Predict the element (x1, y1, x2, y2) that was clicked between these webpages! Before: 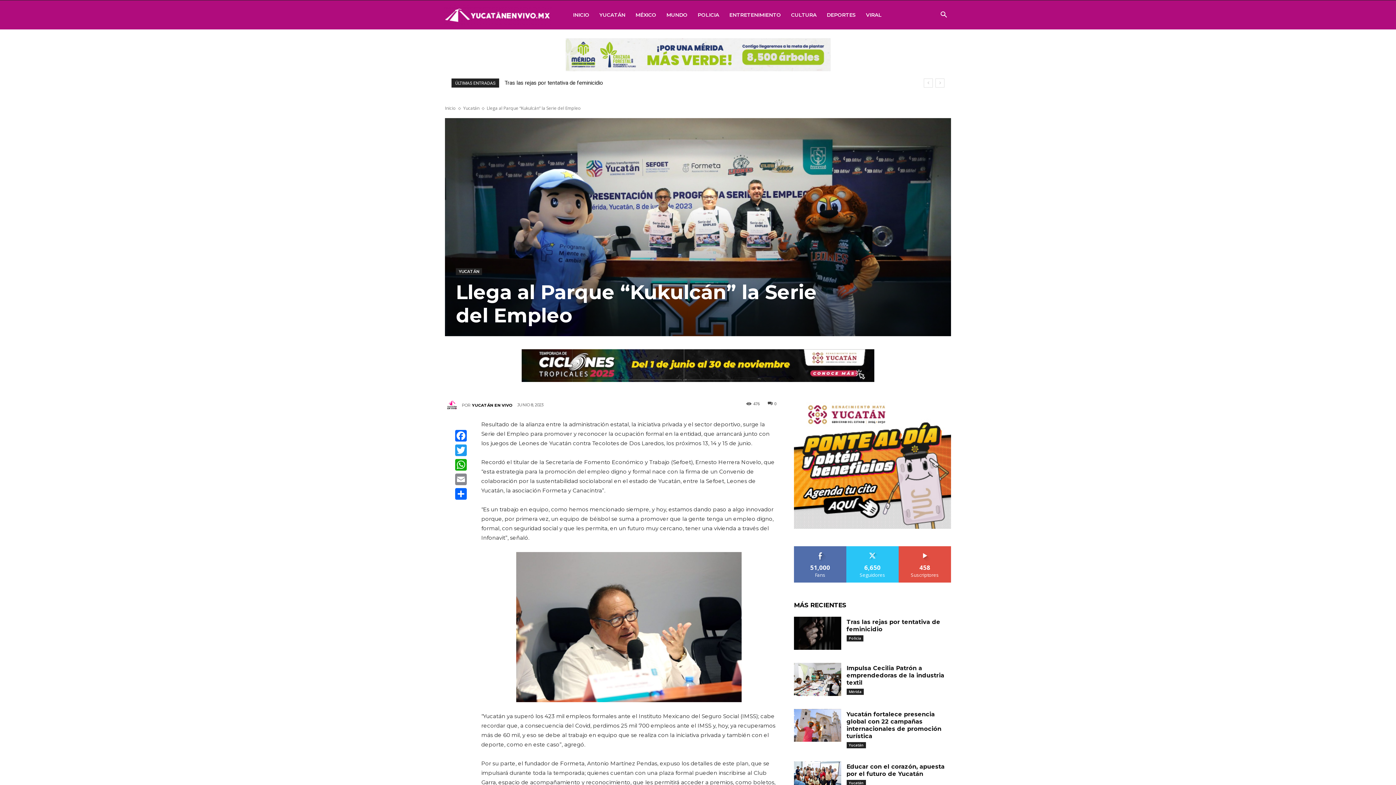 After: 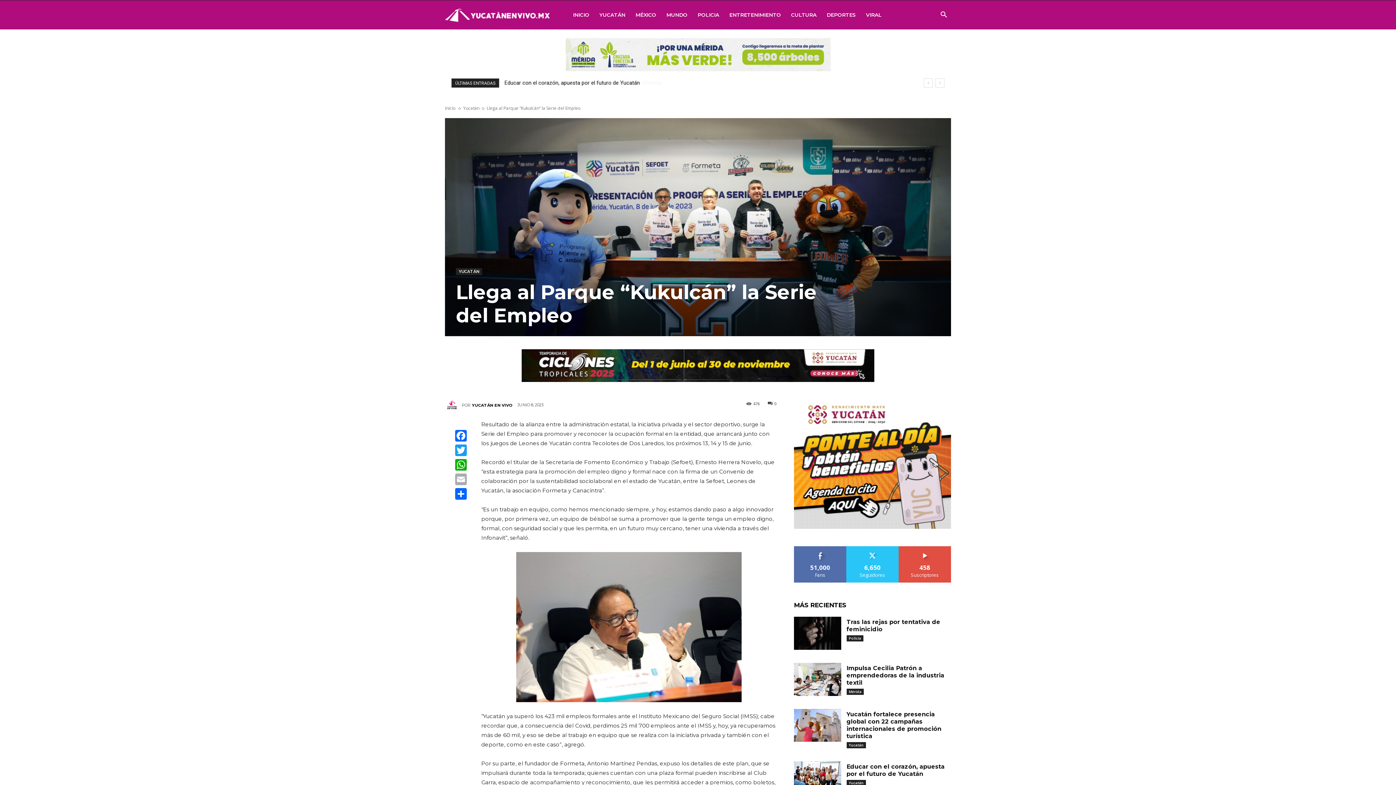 Action: label: Email bbox: (453, 472, 468, 486)